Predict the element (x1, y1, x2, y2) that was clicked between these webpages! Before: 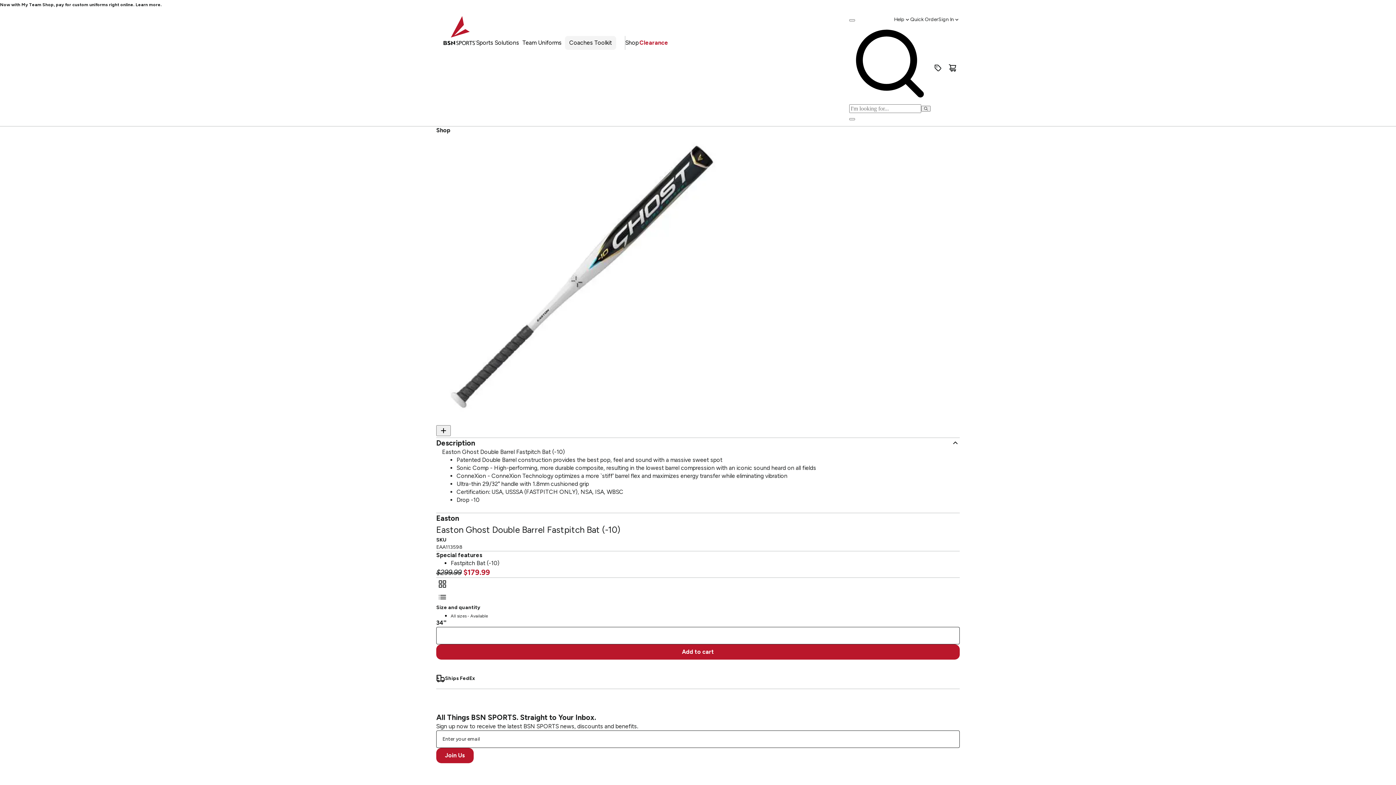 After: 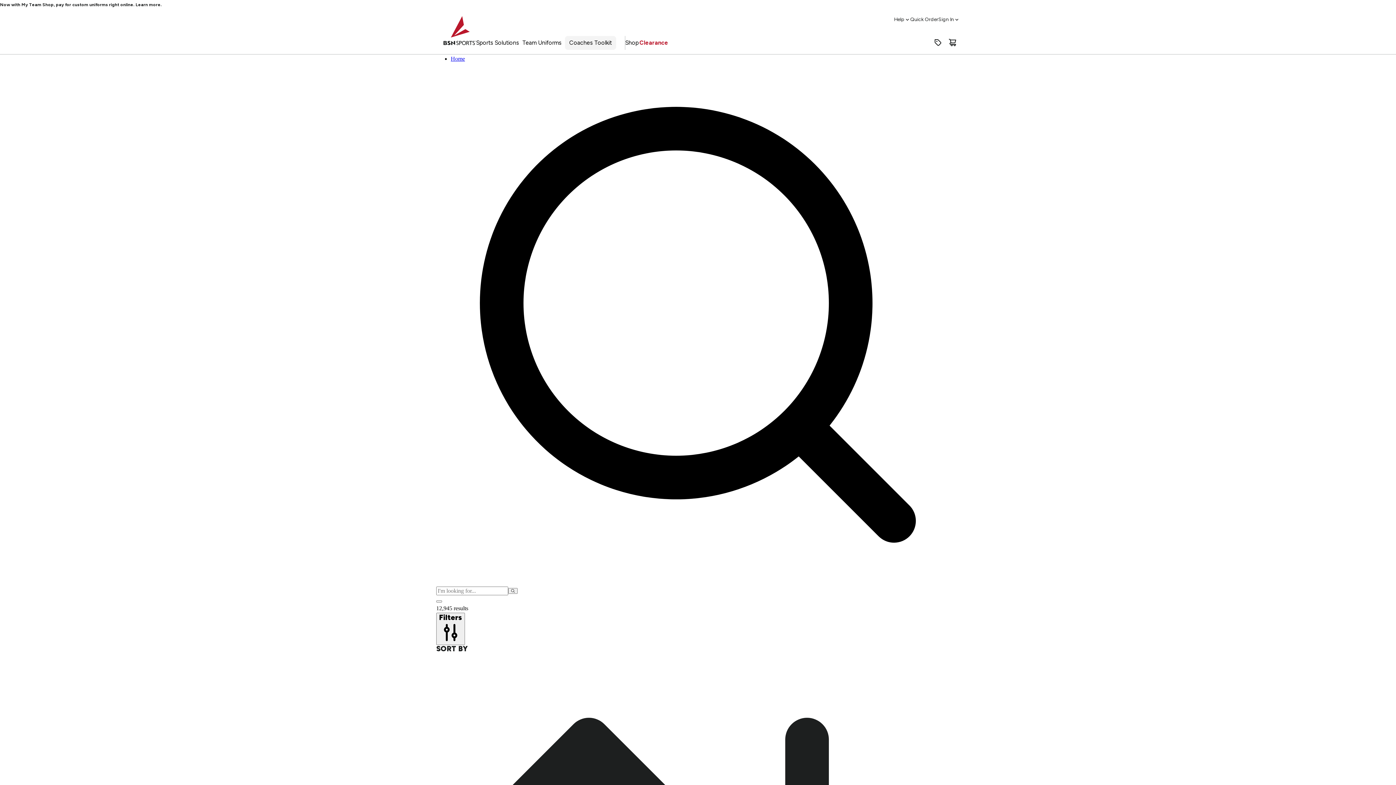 Action: bbox: (625, 36, 639, 49) label: Shop